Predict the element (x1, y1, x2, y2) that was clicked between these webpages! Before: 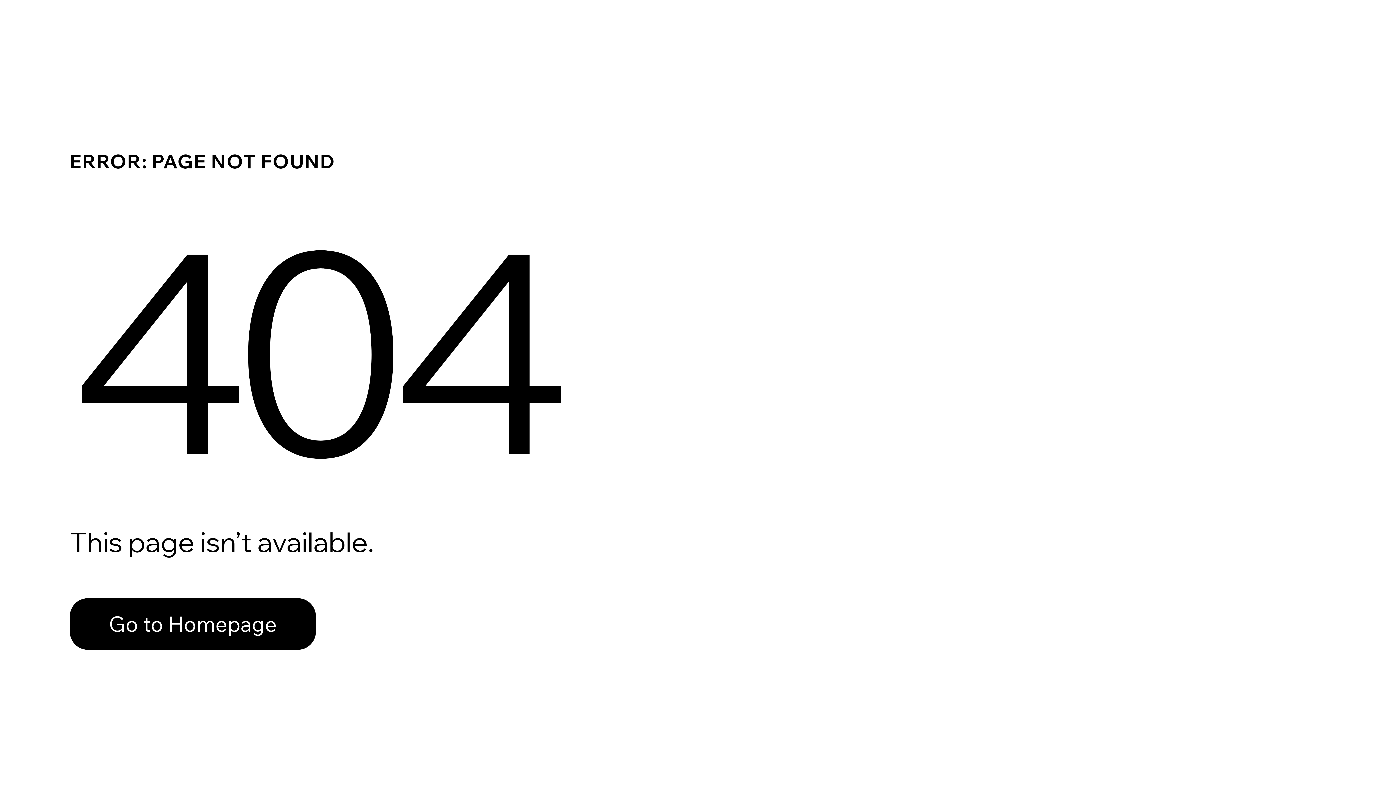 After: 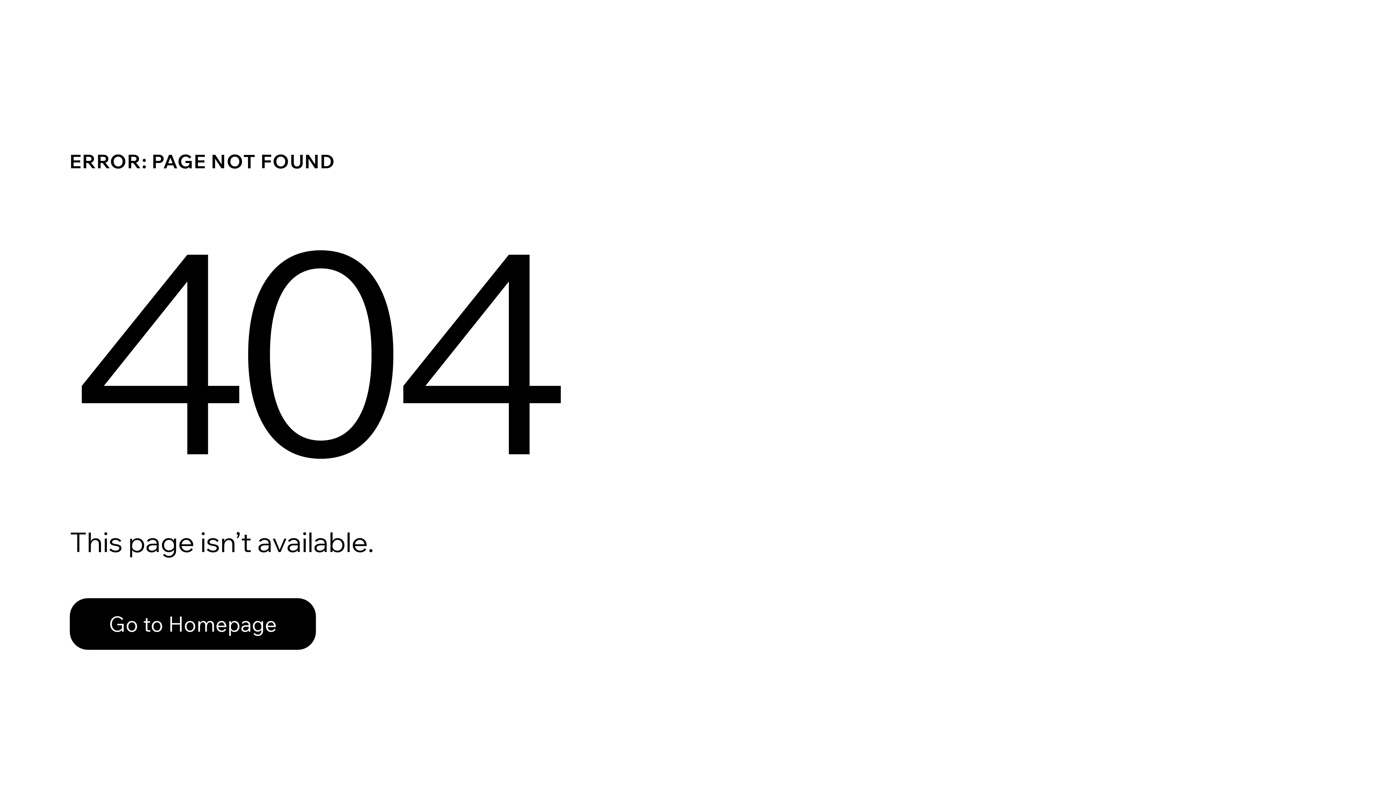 Action: bbox: (69, 582, 768, 659) label: Go to Homepage